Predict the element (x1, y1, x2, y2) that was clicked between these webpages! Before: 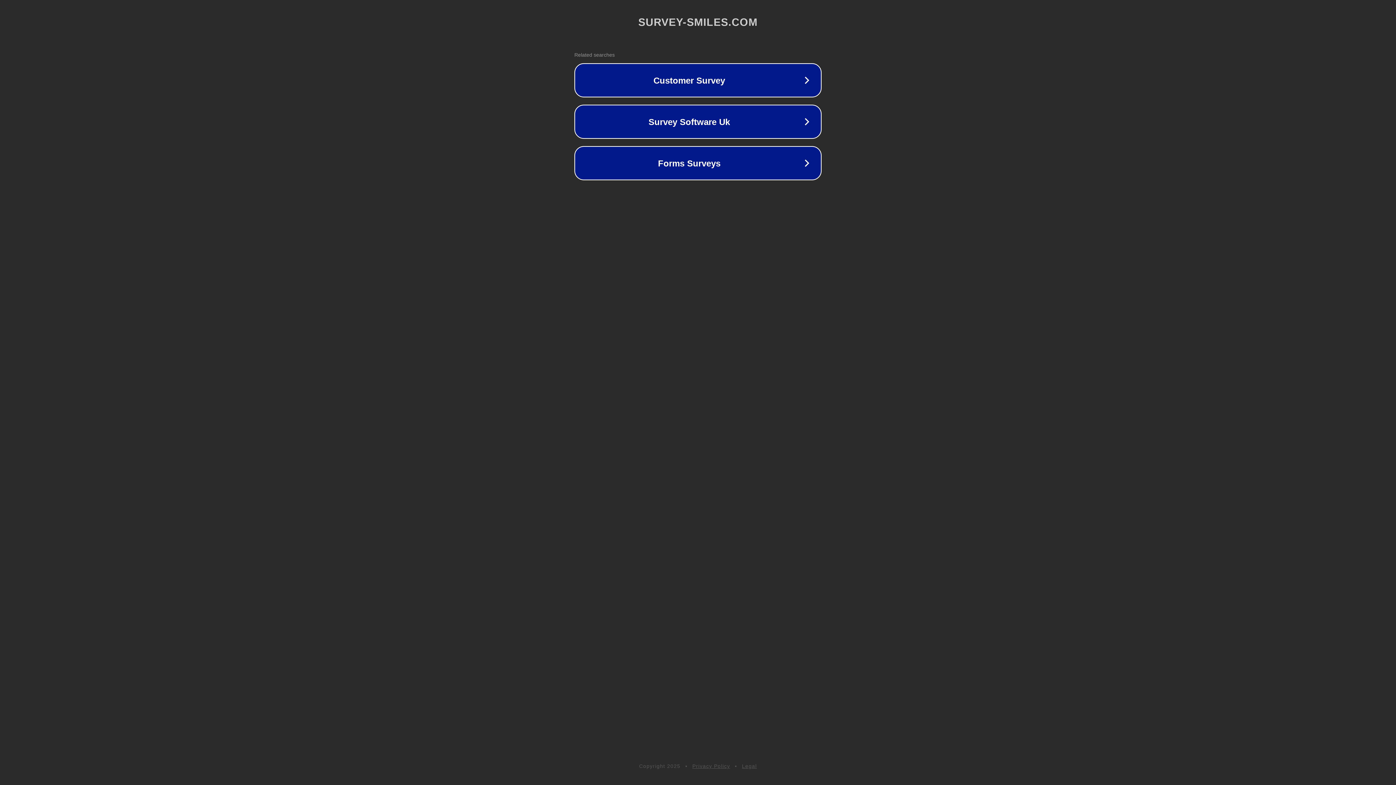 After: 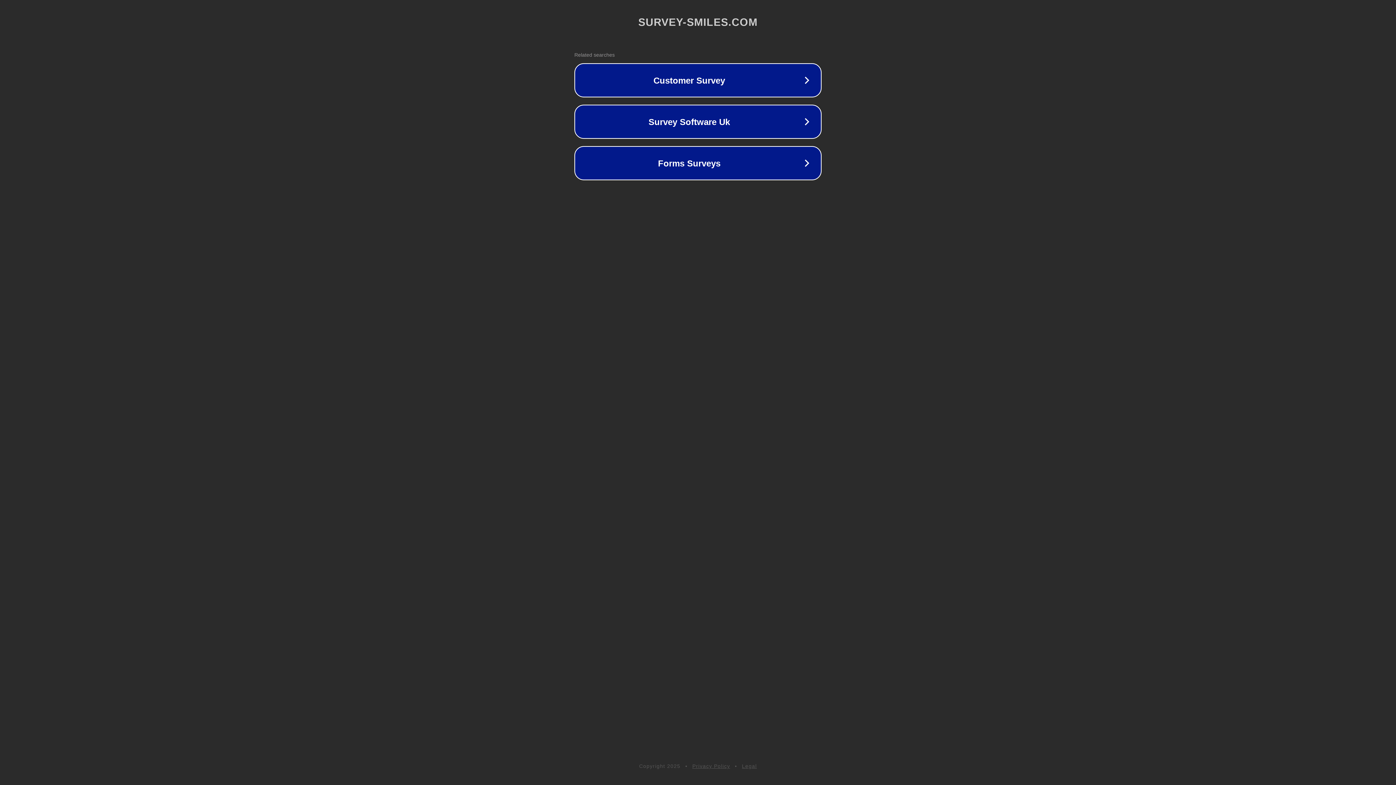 Action: label: Privacy Policy bbox: (692, 763, 730, 769)